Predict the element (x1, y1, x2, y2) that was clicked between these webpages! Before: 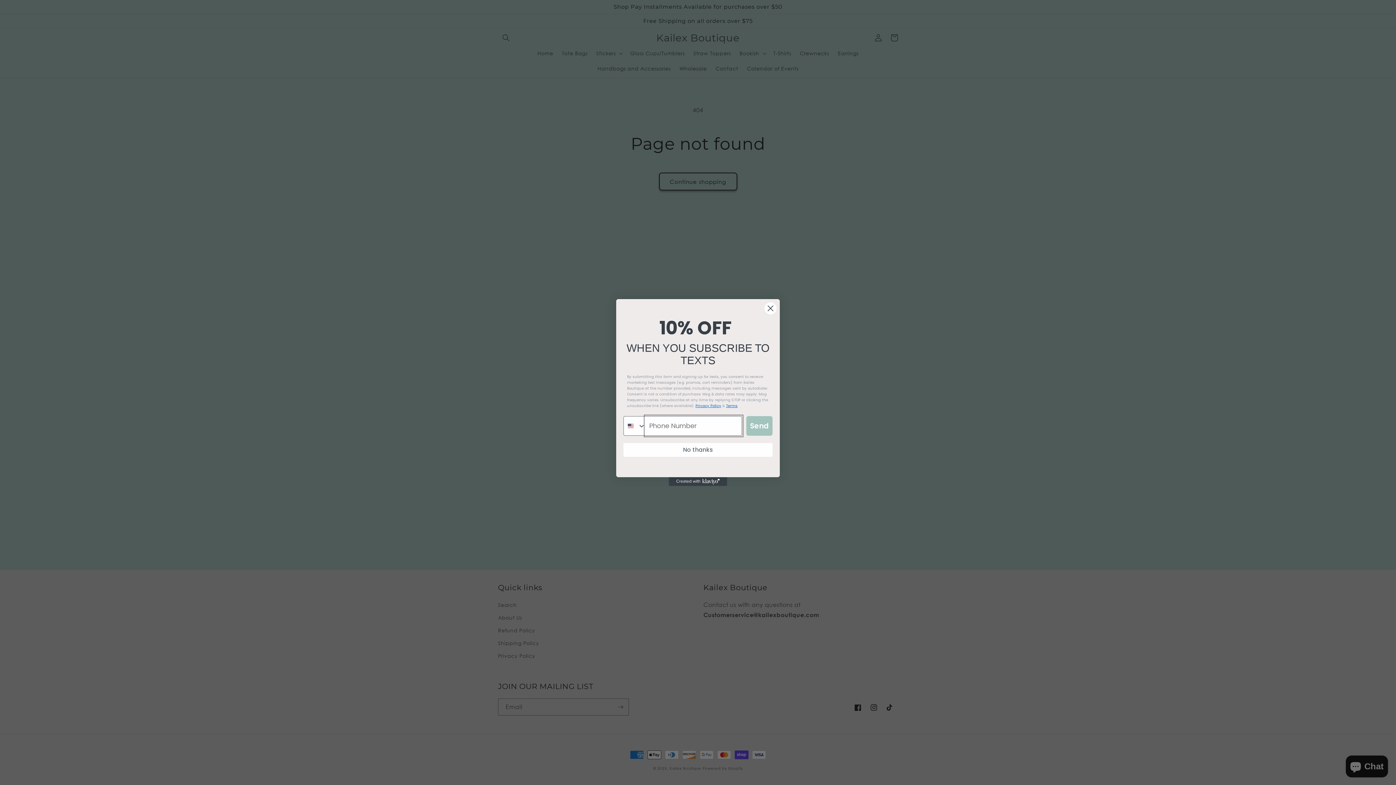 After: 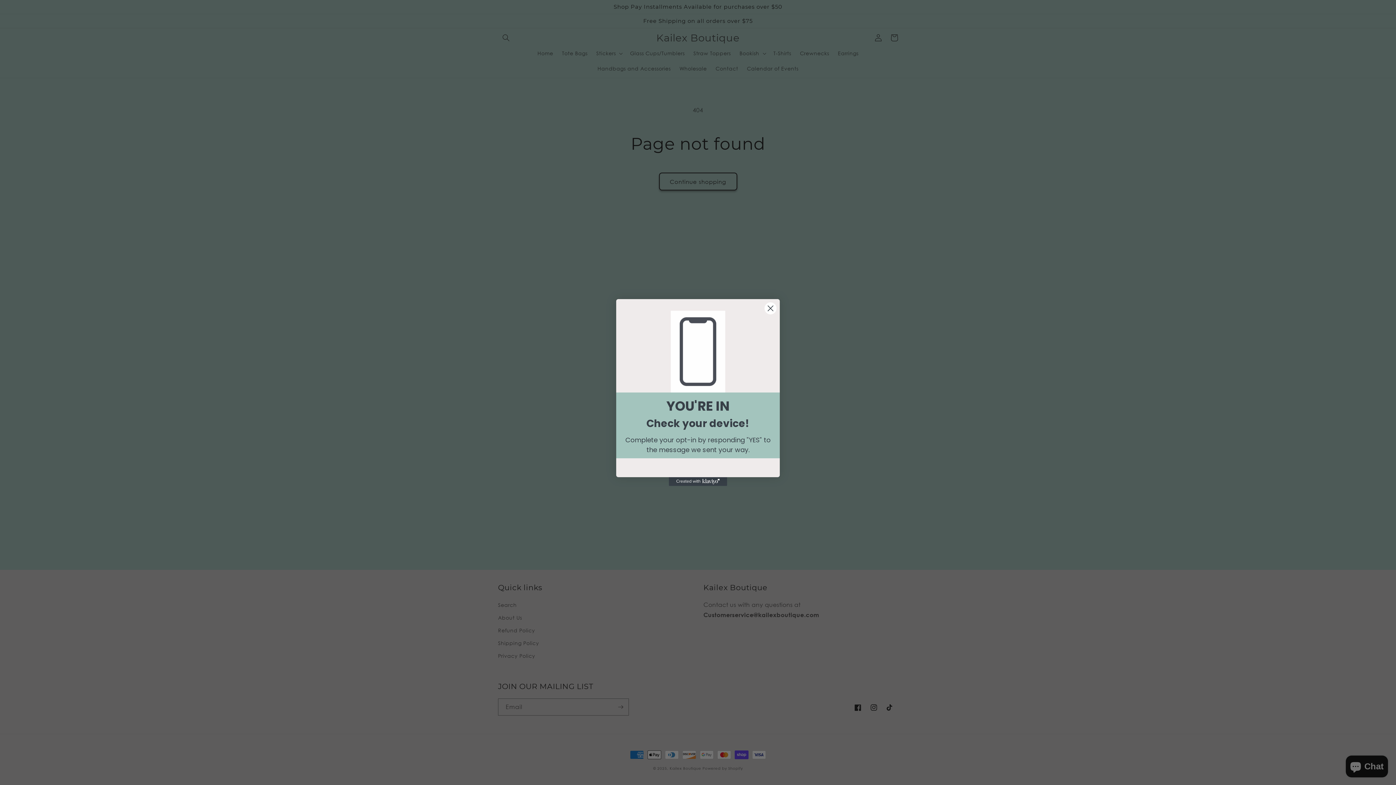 Action: bbox: (746, 416, 772, 435) label: Send